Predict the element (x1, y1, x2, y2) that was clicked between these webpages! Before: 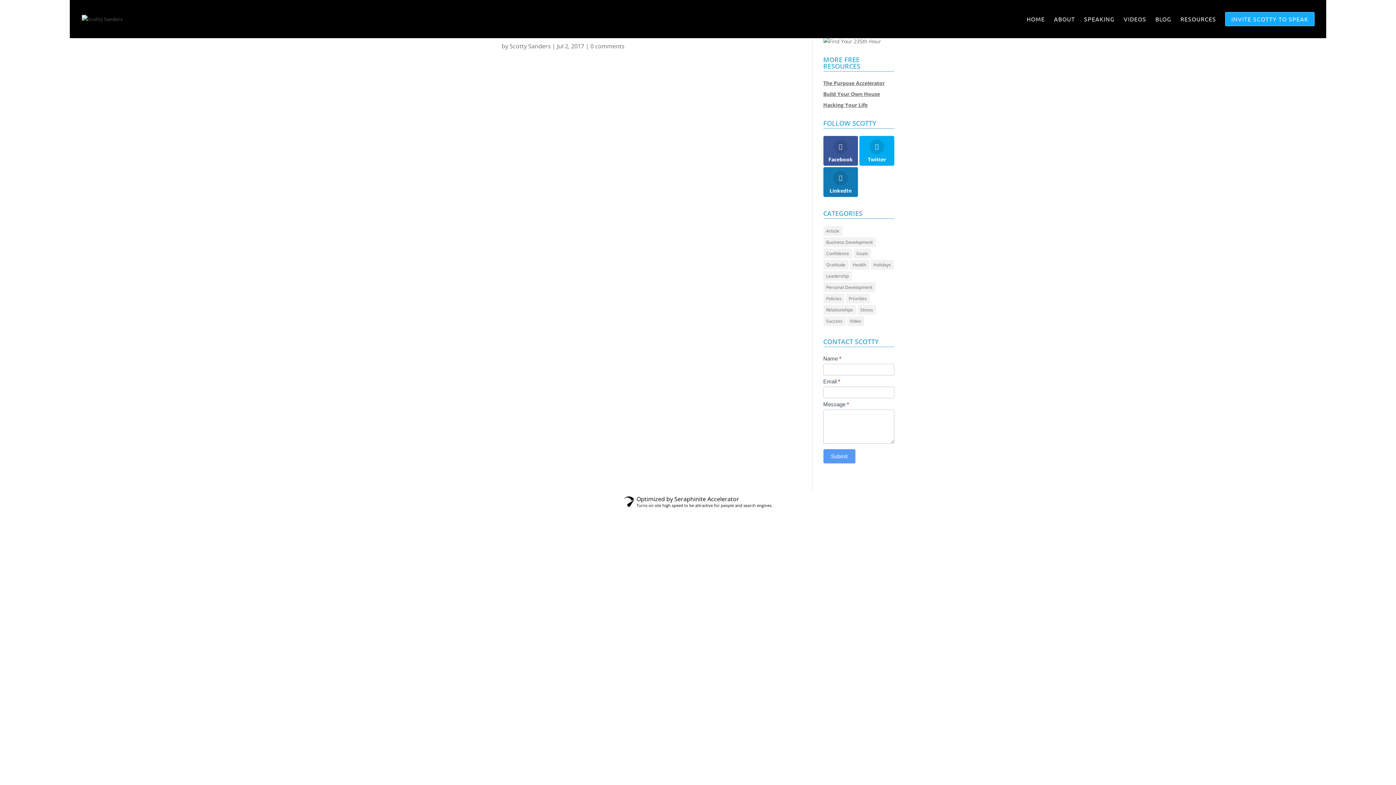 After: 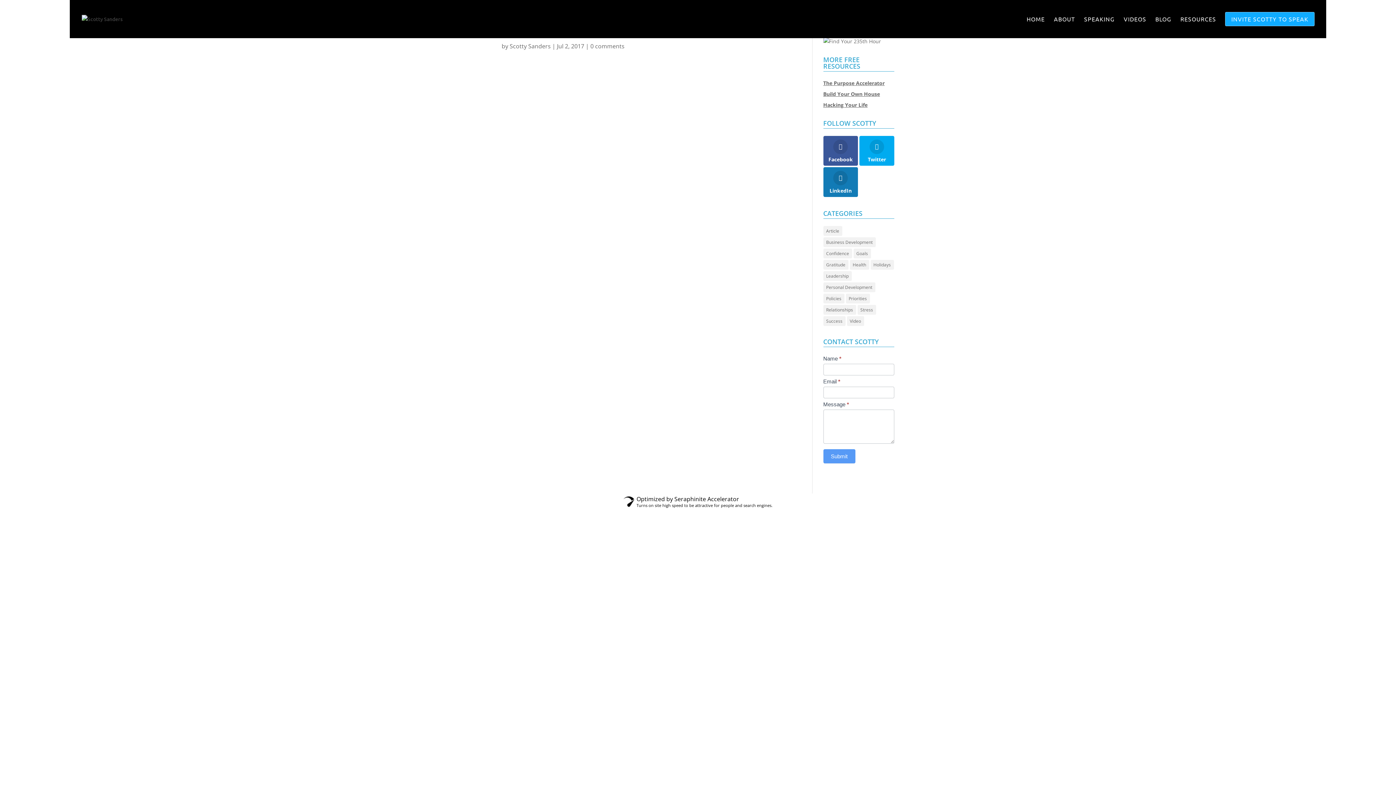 Action: bbox: (0, 493, 1396, 510) label: Optimized by Seraphinite Accelerator
Turns on site high speed to be attractive for people and search engines.